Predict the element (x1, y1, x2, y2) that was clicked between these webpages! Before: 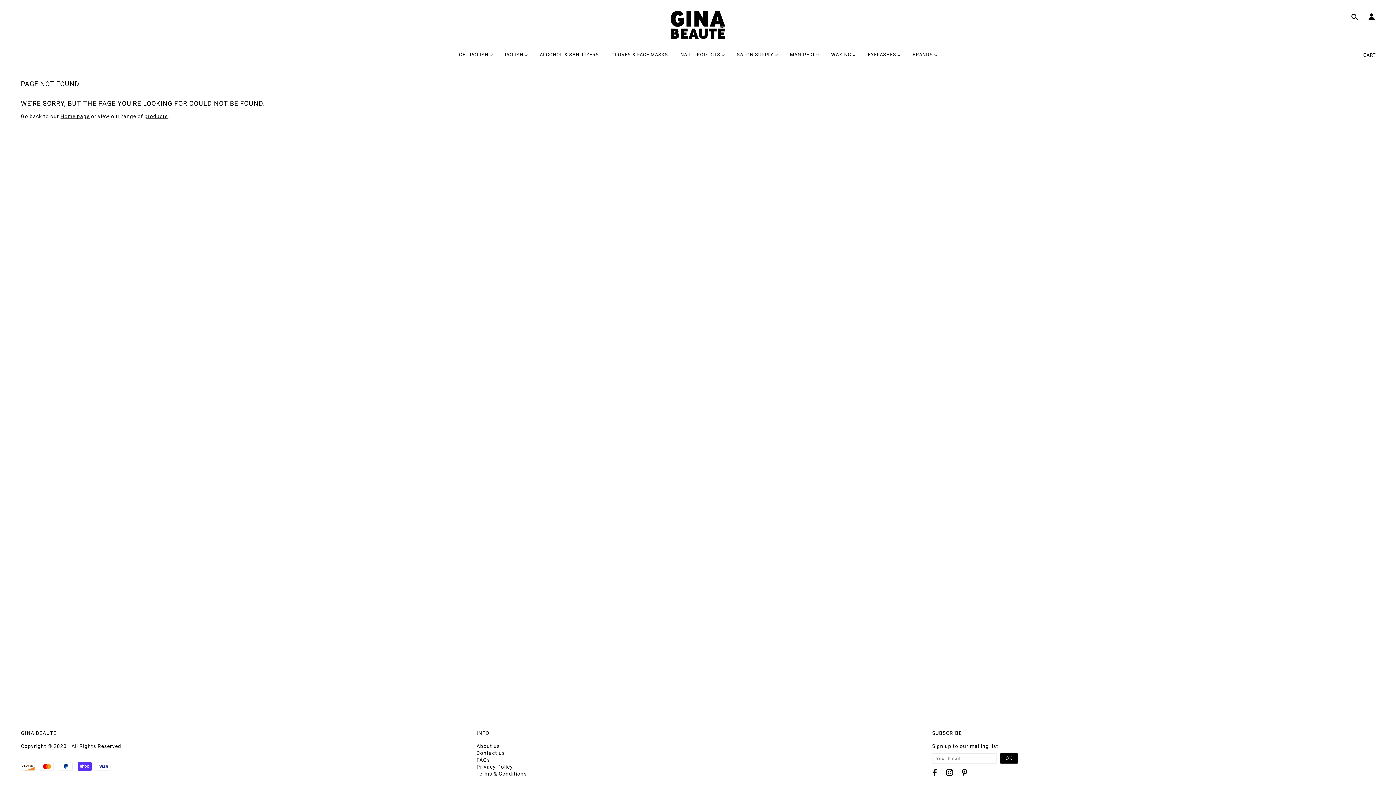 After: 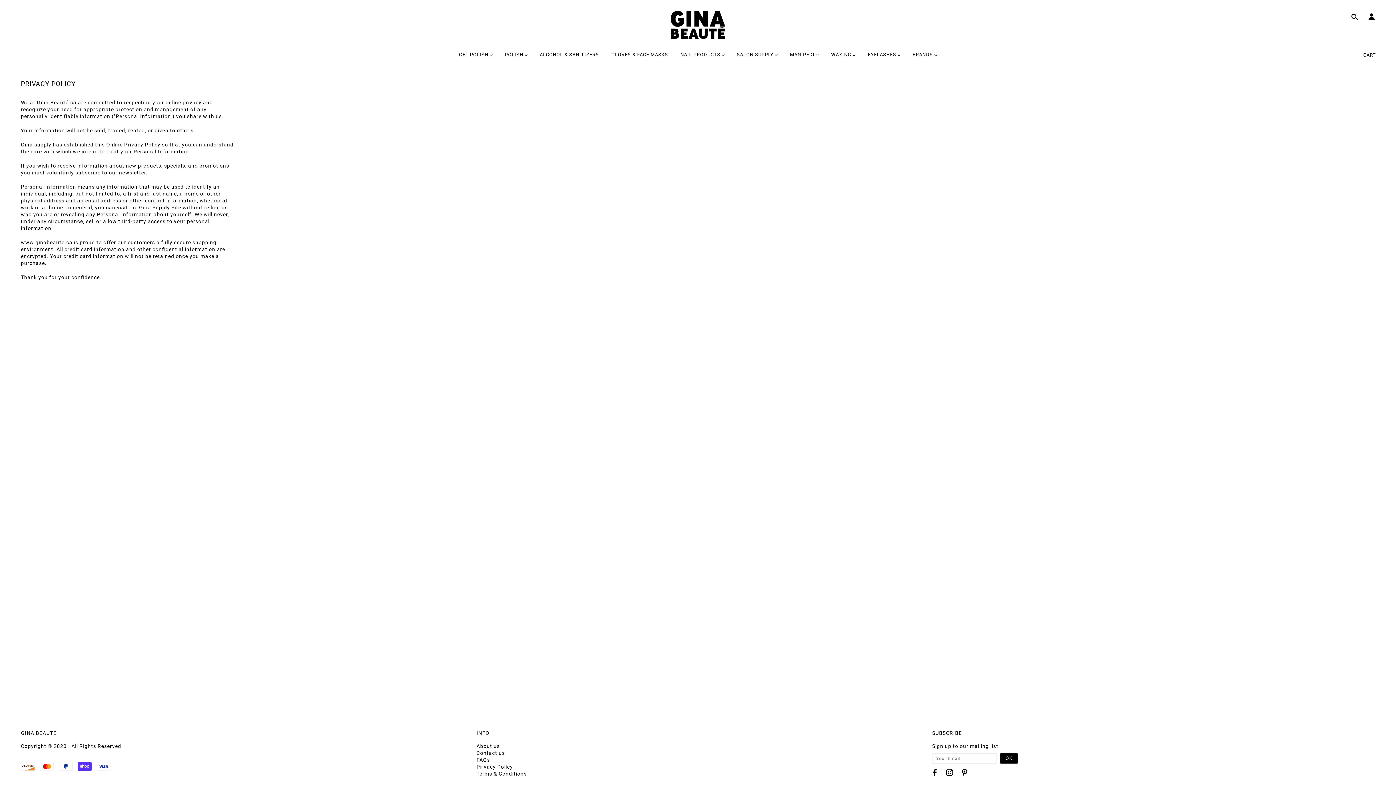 Action: bbox: (476, 764, 513, 770) label: Privacy Policy